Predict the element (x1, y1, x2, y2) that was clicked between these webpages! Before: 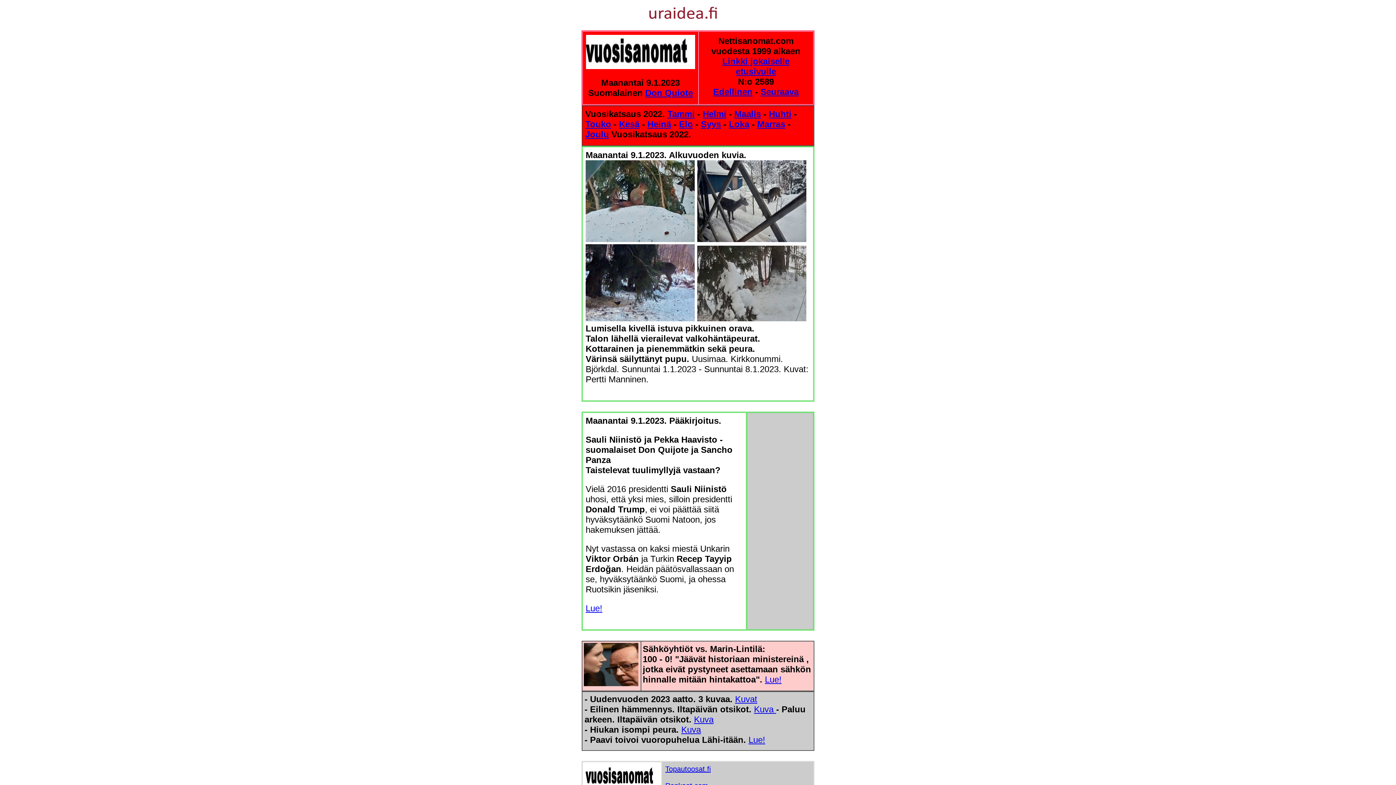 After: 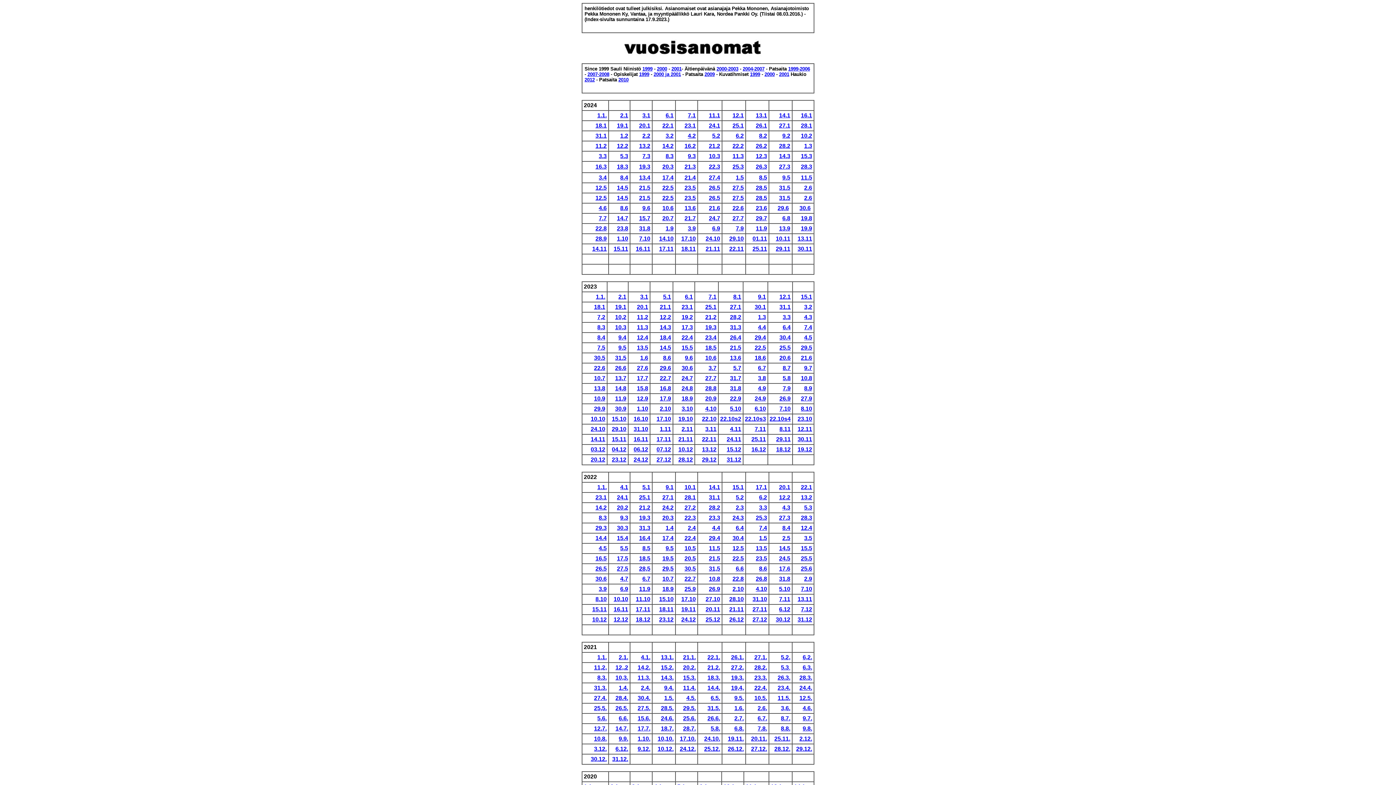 Action: label: Linkki jokaiselle etusivulle bbox: (722, 56, 789, 76)